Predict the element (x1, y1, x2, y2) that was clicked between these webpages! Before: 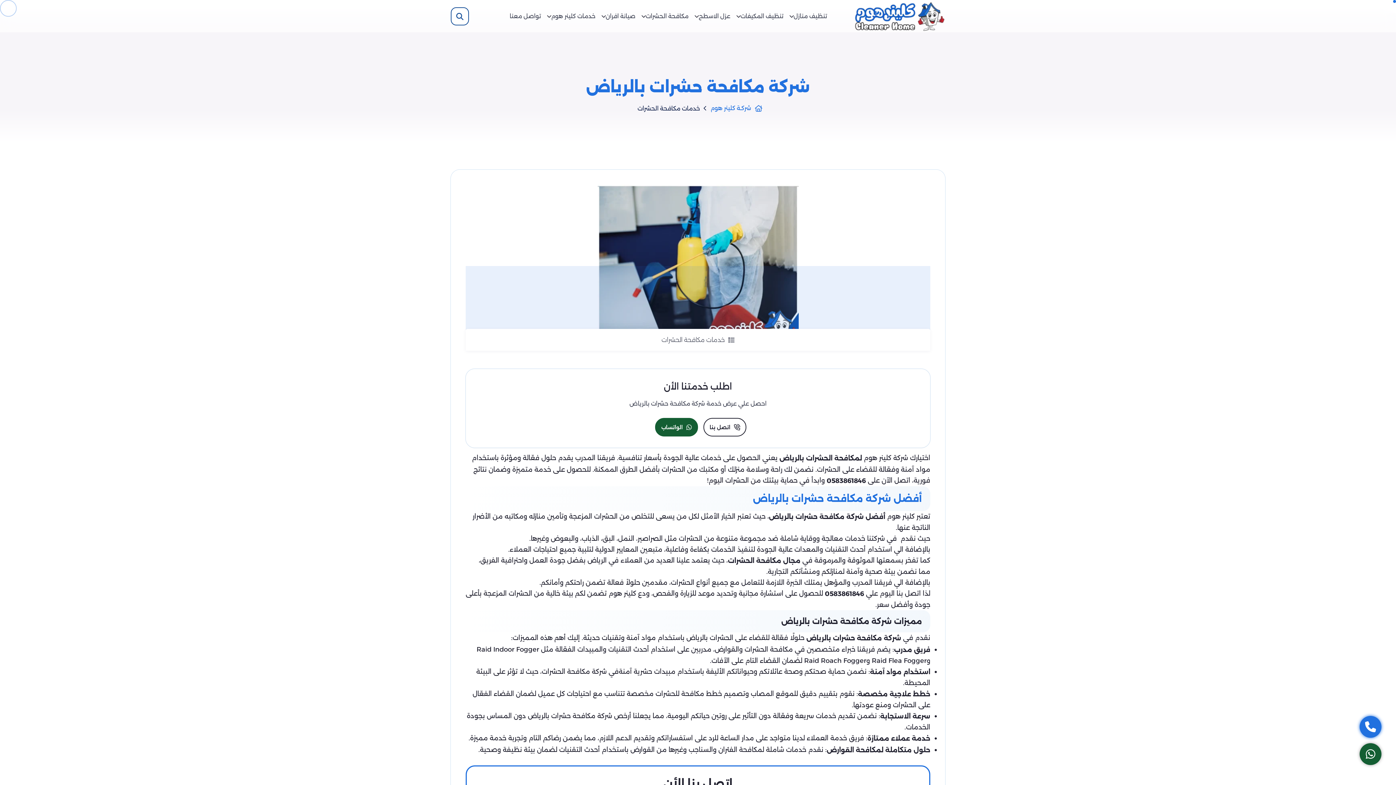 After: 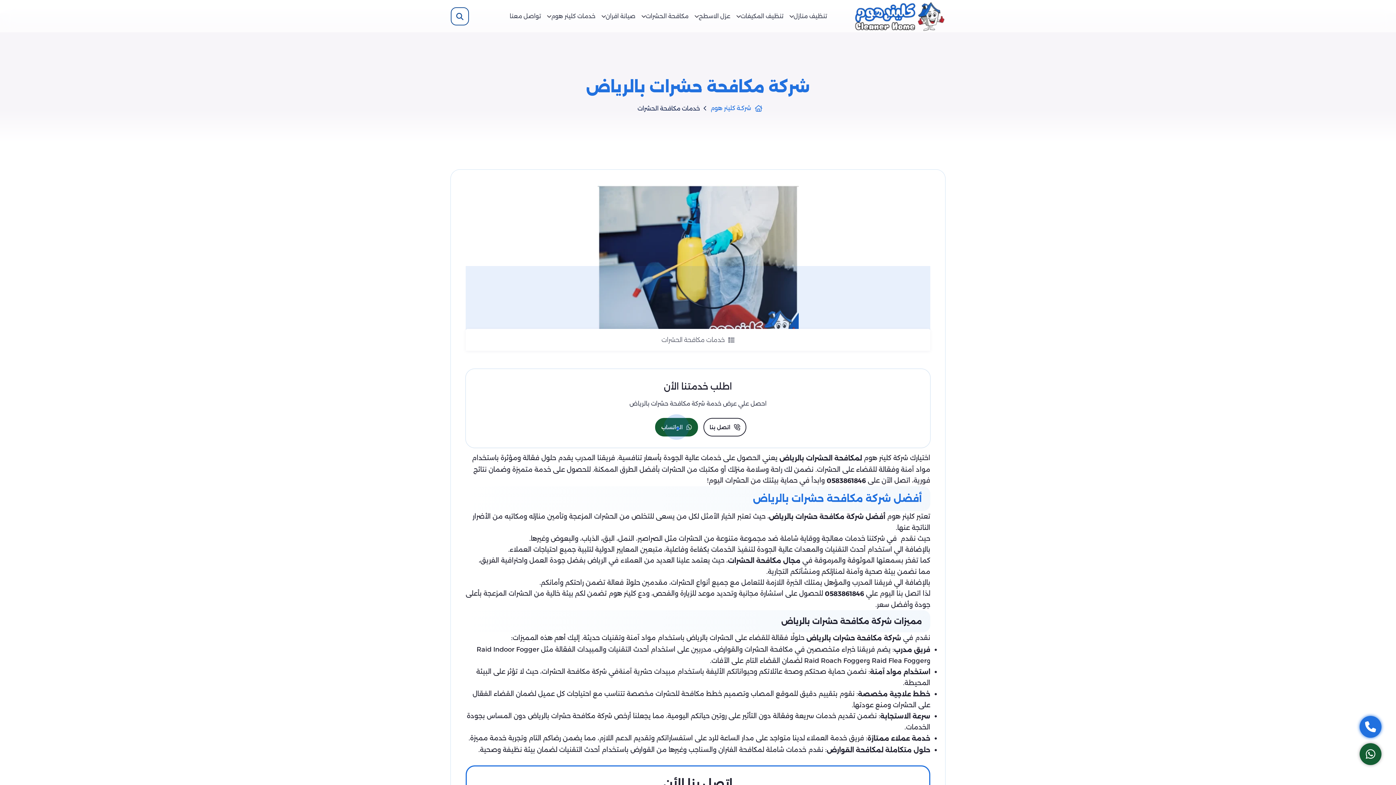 Action: bbox: (655, 418, 698, 436) label: الواتساب